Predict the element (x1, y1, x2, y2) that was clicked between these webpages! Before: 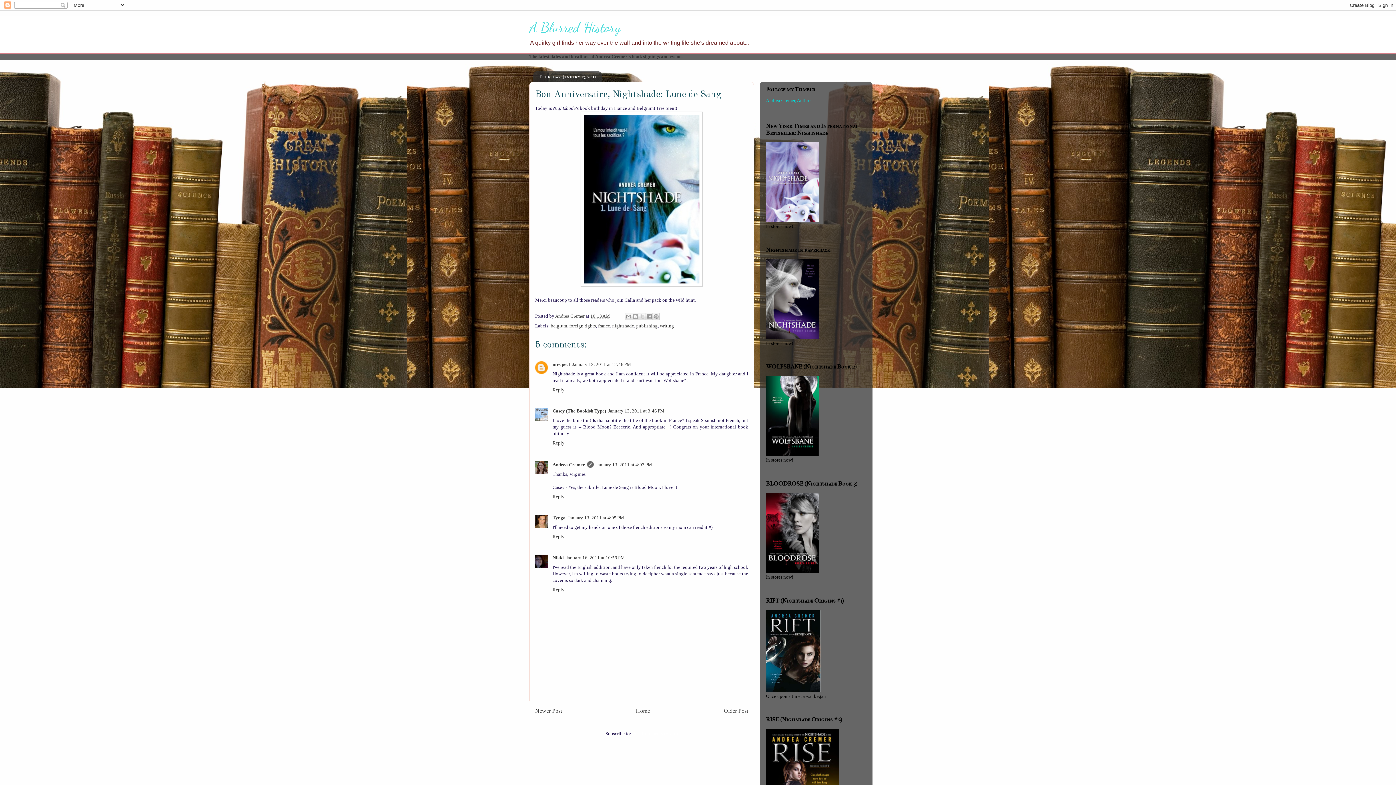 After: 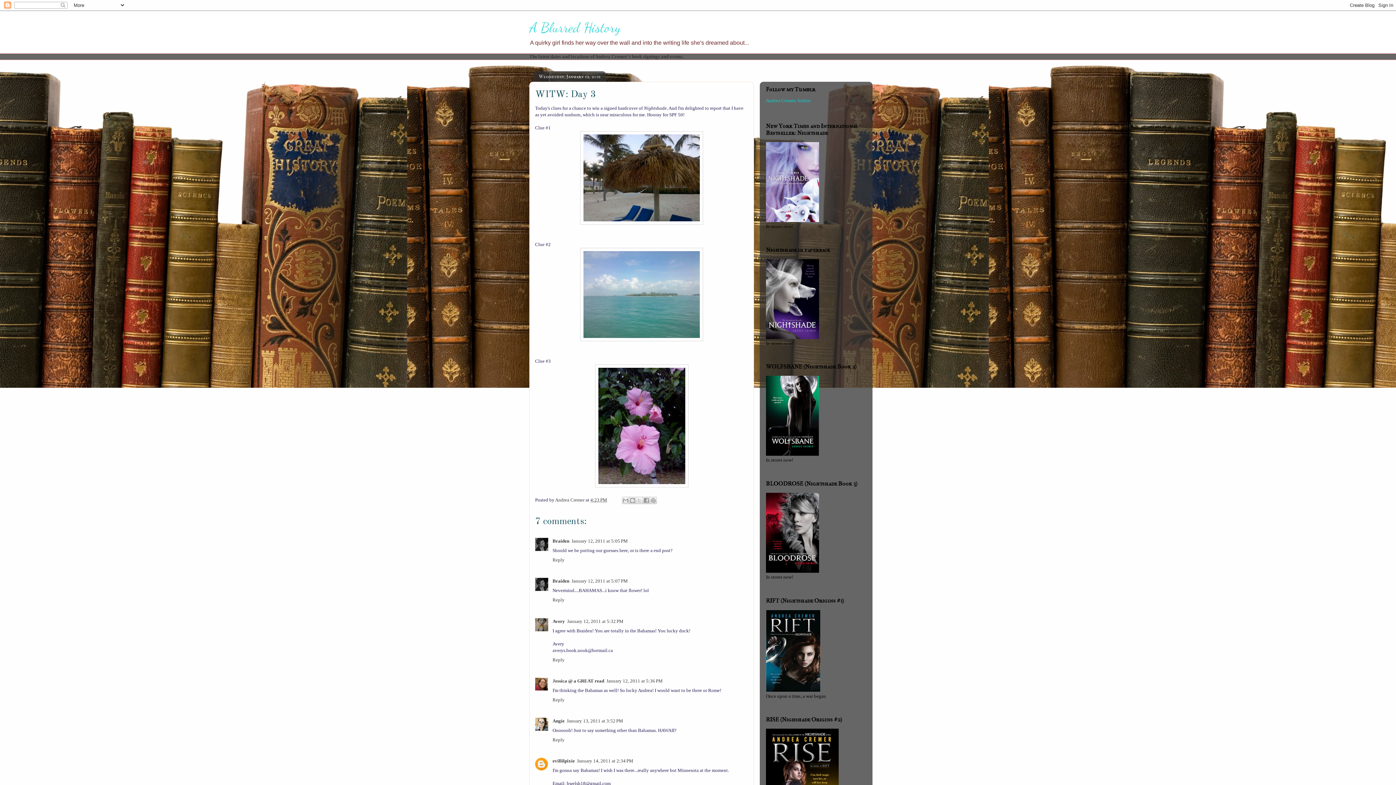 Action: bbox: (724, 707, 748, 714) label: Older Post